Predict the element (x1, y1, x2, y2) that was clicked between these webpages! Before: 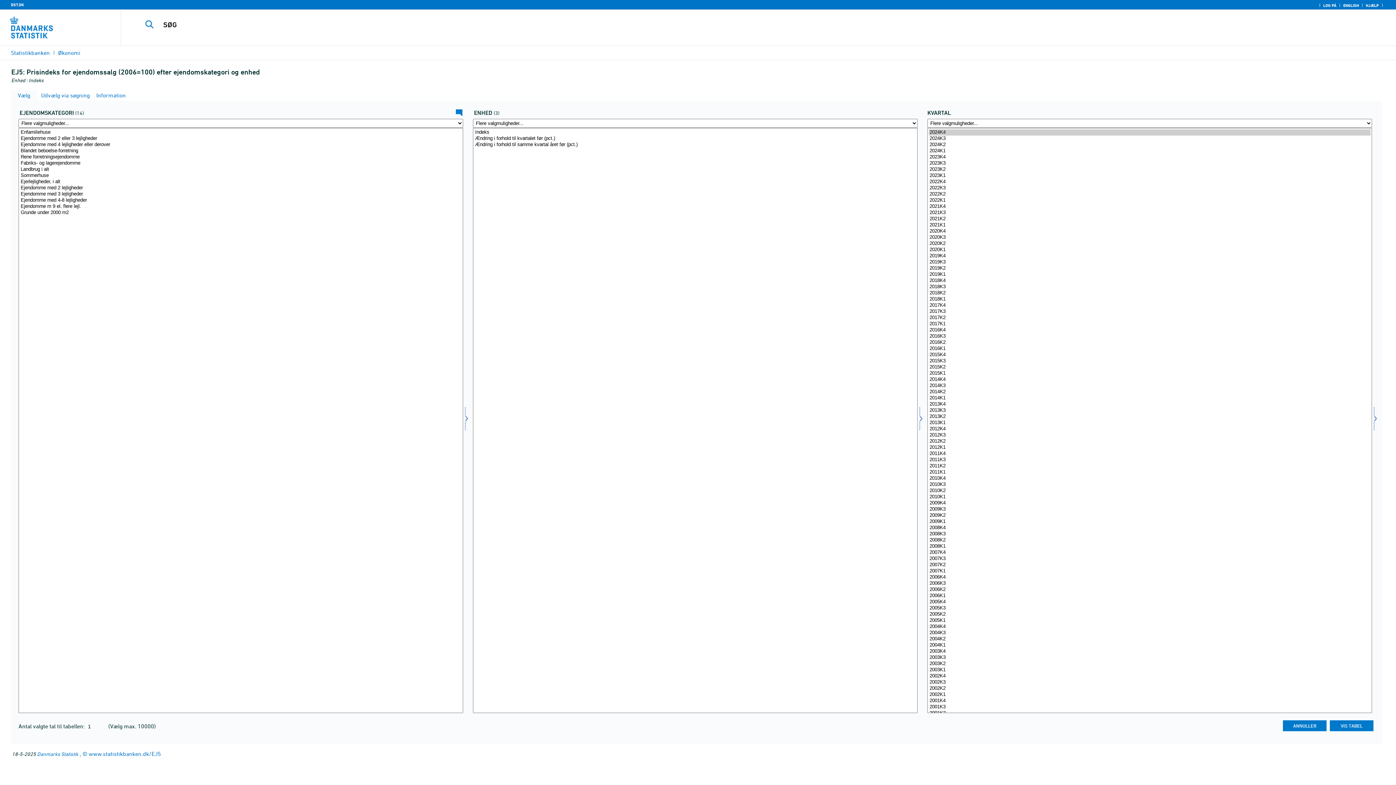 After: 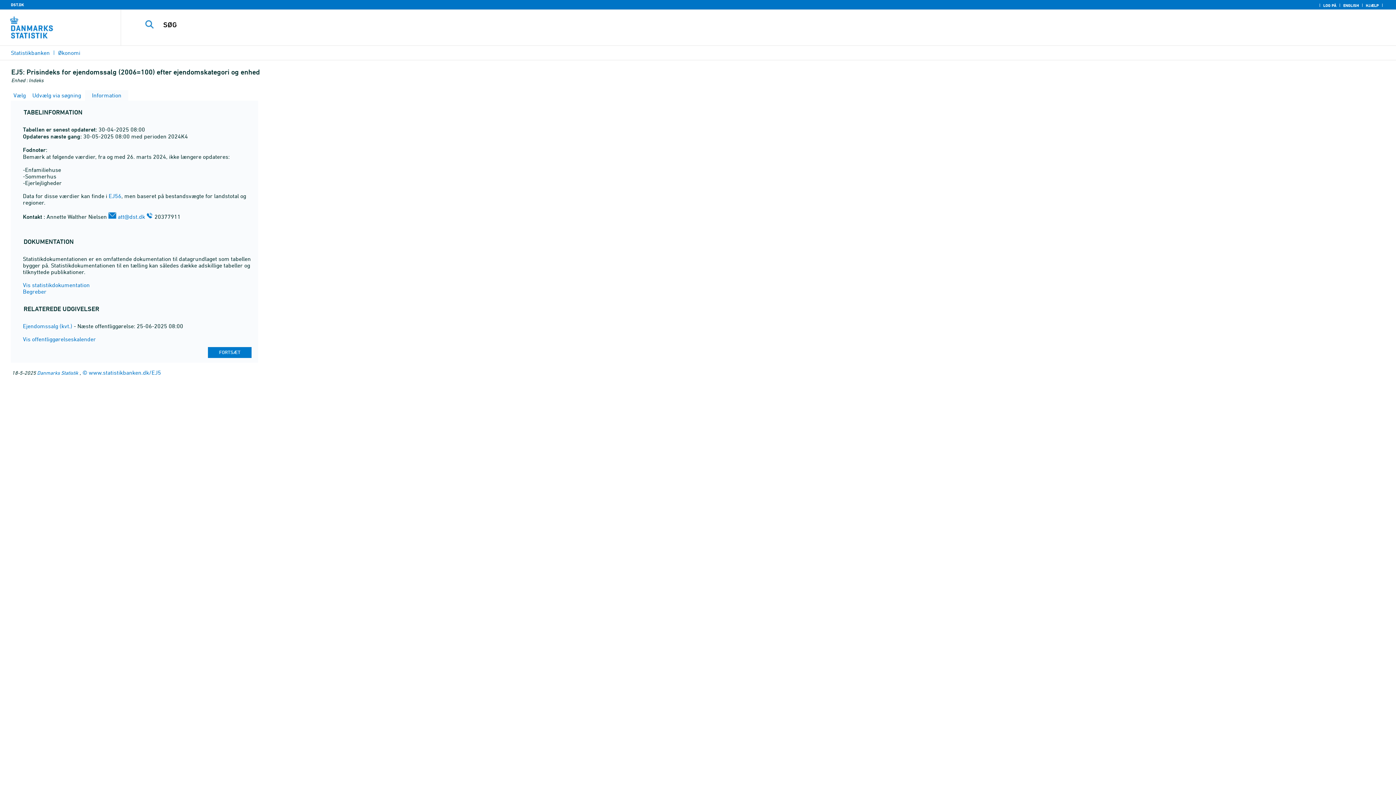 Action: label:  Information bbox: (94, 92, 125, 98)